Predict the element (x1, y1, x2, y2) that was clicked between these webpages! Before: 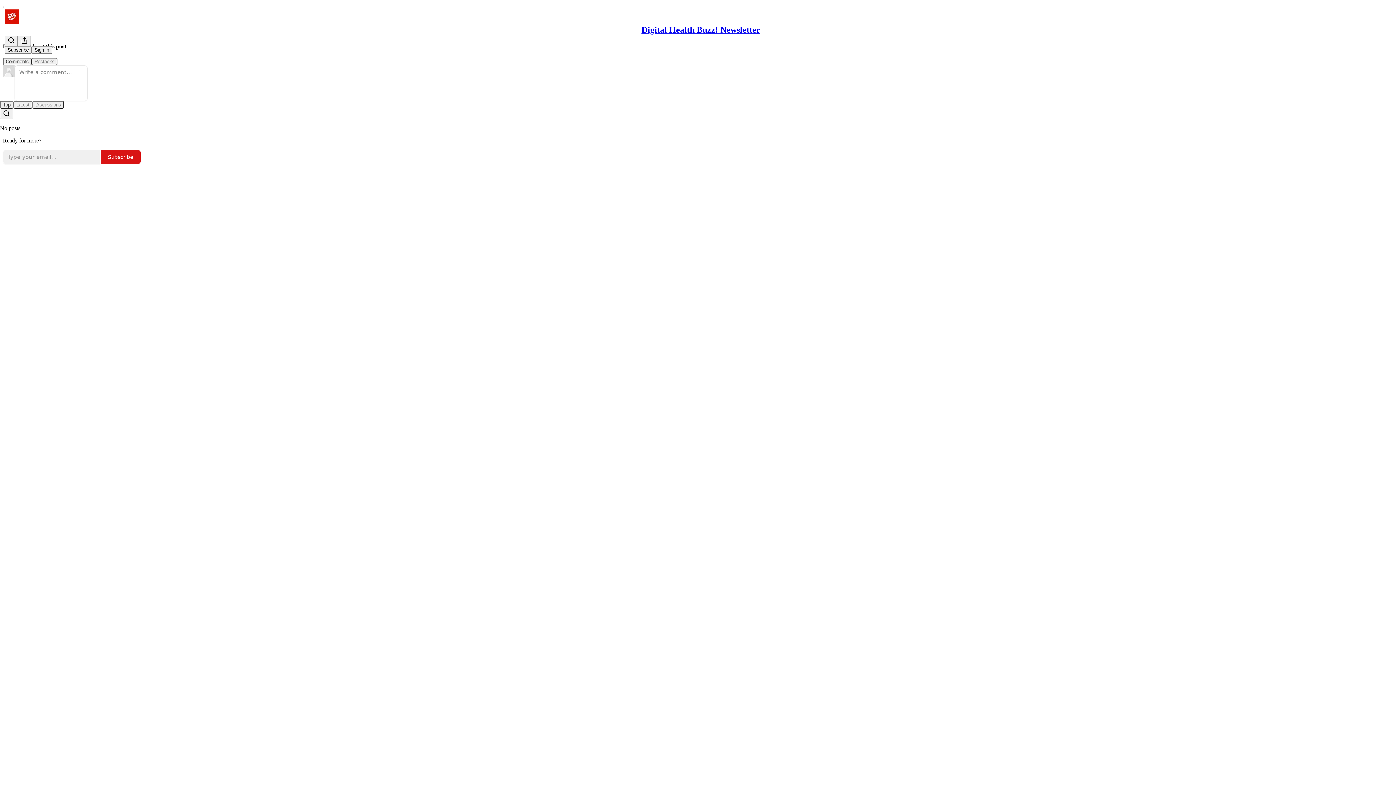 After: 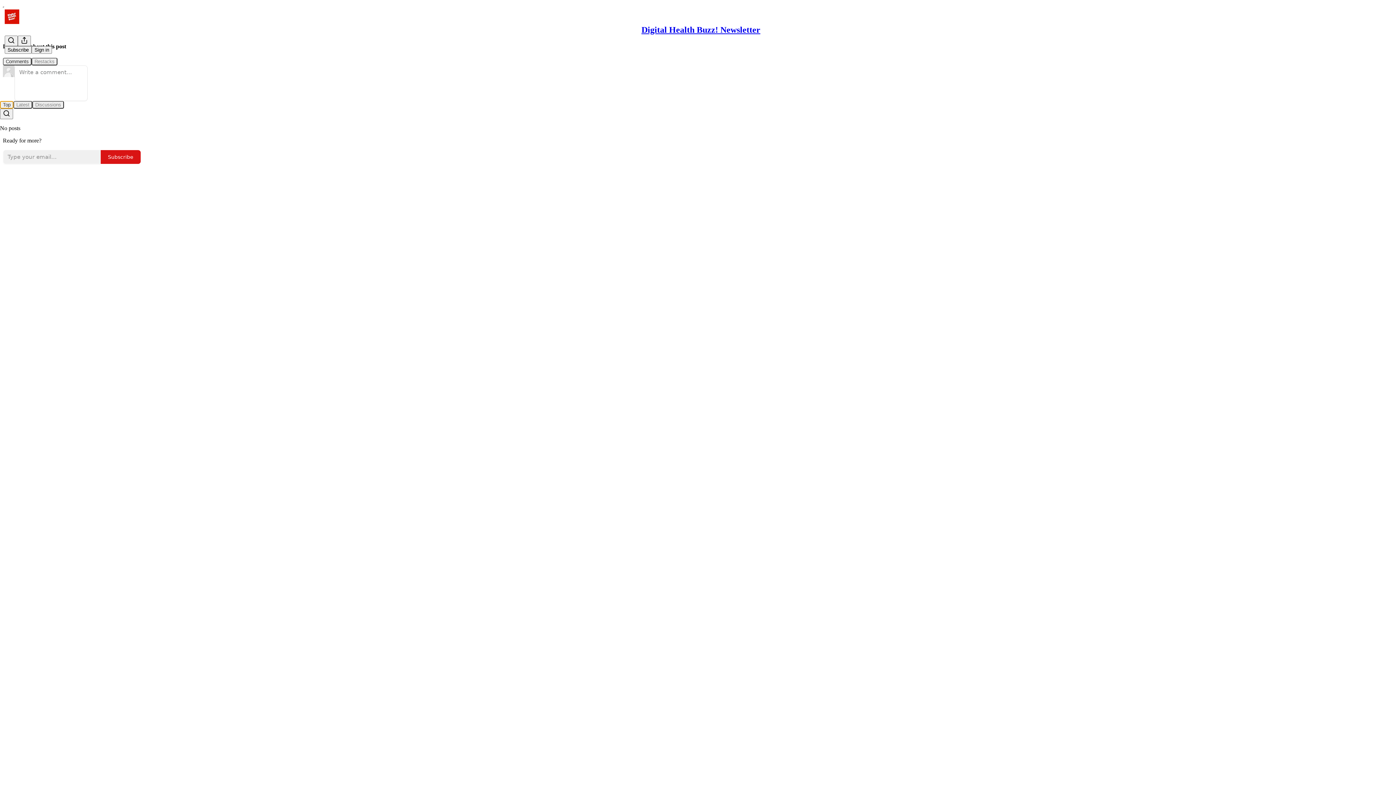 Action: label: Top bbox: (0, 100, 13, 108)